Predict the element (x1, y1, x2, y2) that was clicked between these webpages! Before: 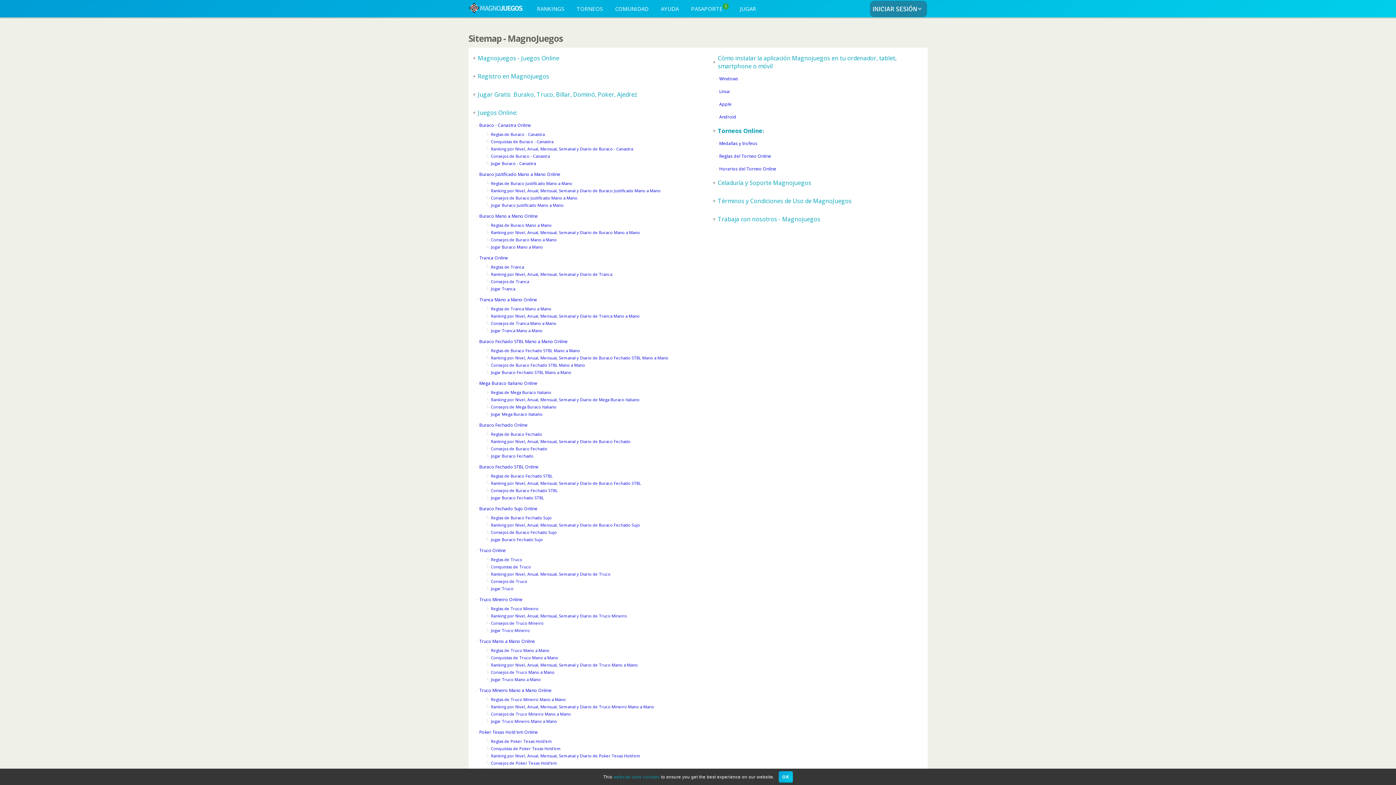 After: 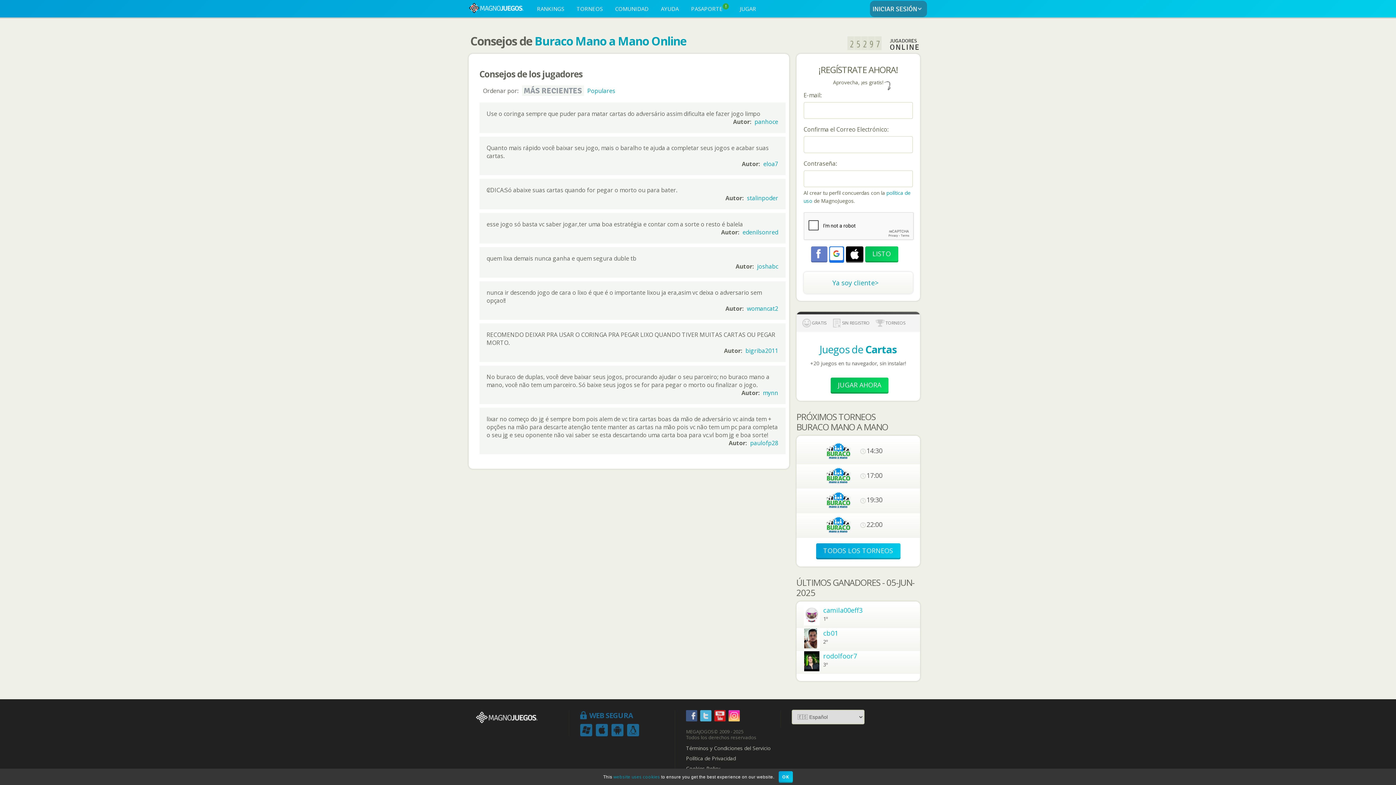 Action: bbox: (491, 237, 556, 242) label: Consejos de Buraco Mano a Mano